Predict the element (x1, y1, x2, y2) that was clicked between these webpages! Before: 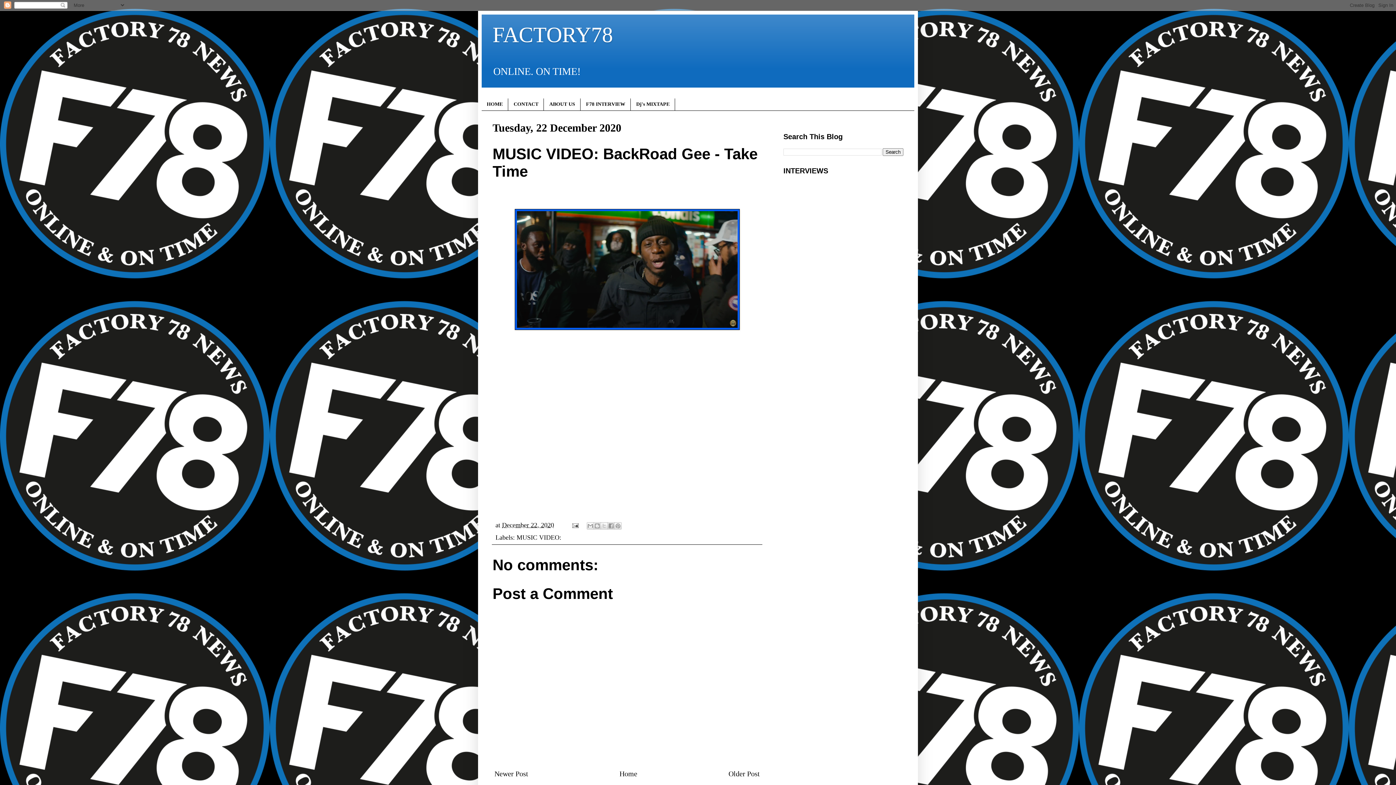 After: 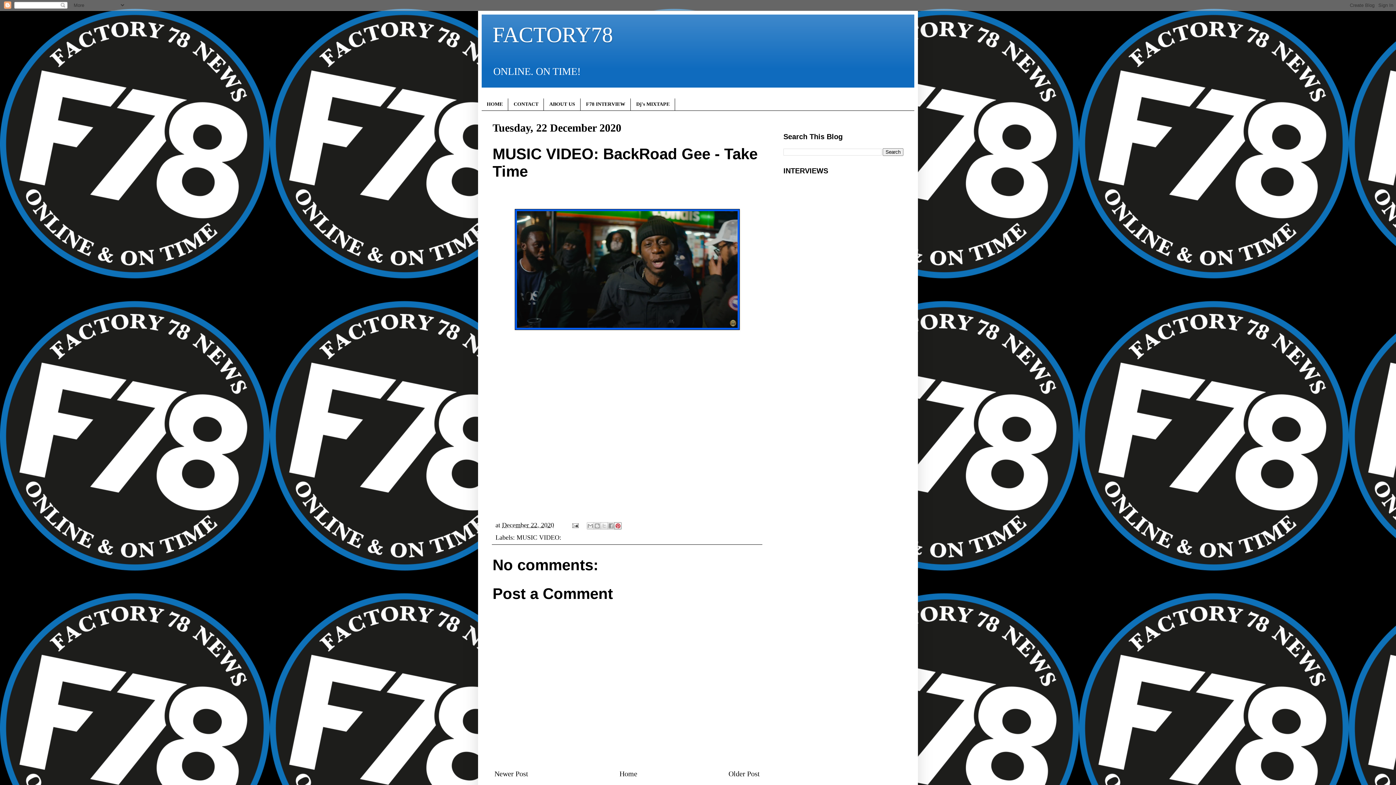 Action: bbox: (614, 522, 621, 529) label: Share to Pinterest